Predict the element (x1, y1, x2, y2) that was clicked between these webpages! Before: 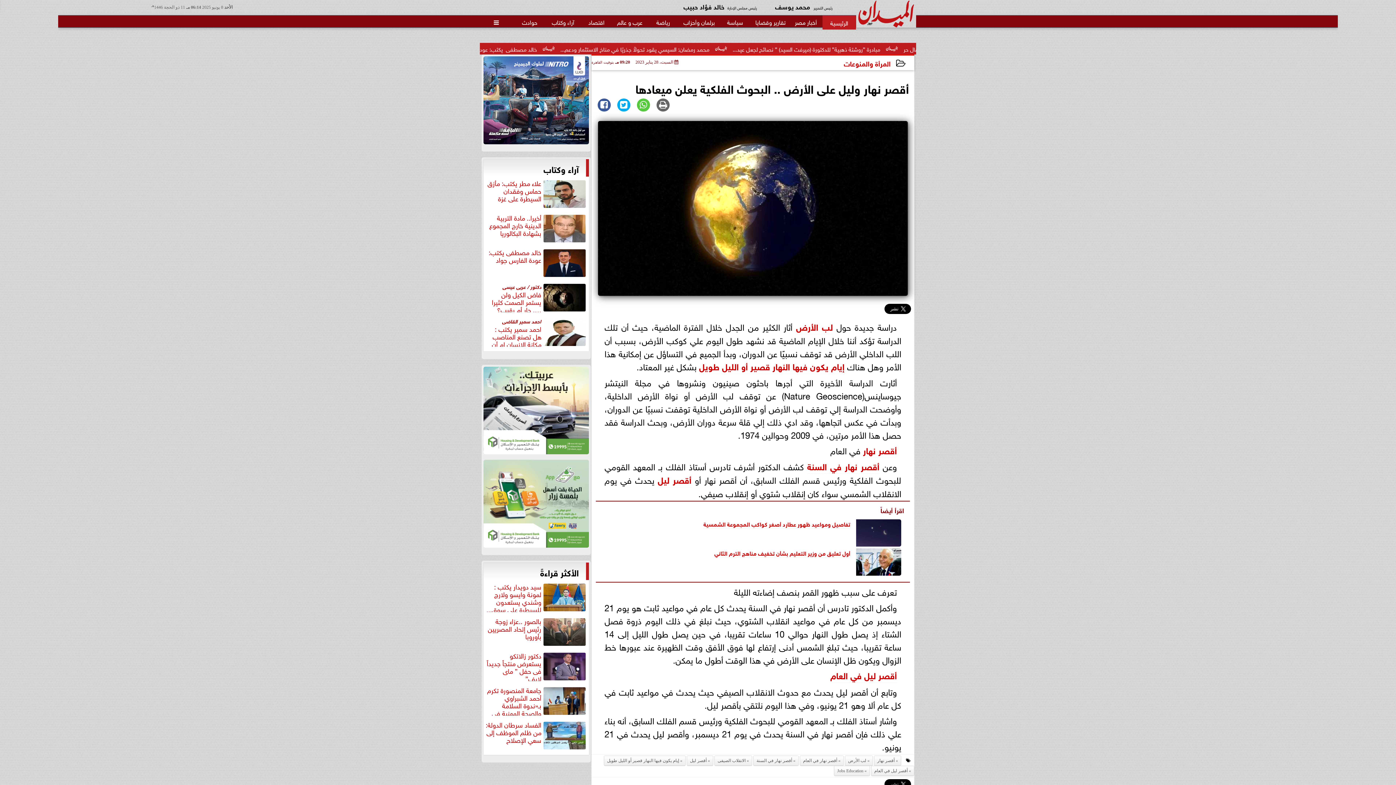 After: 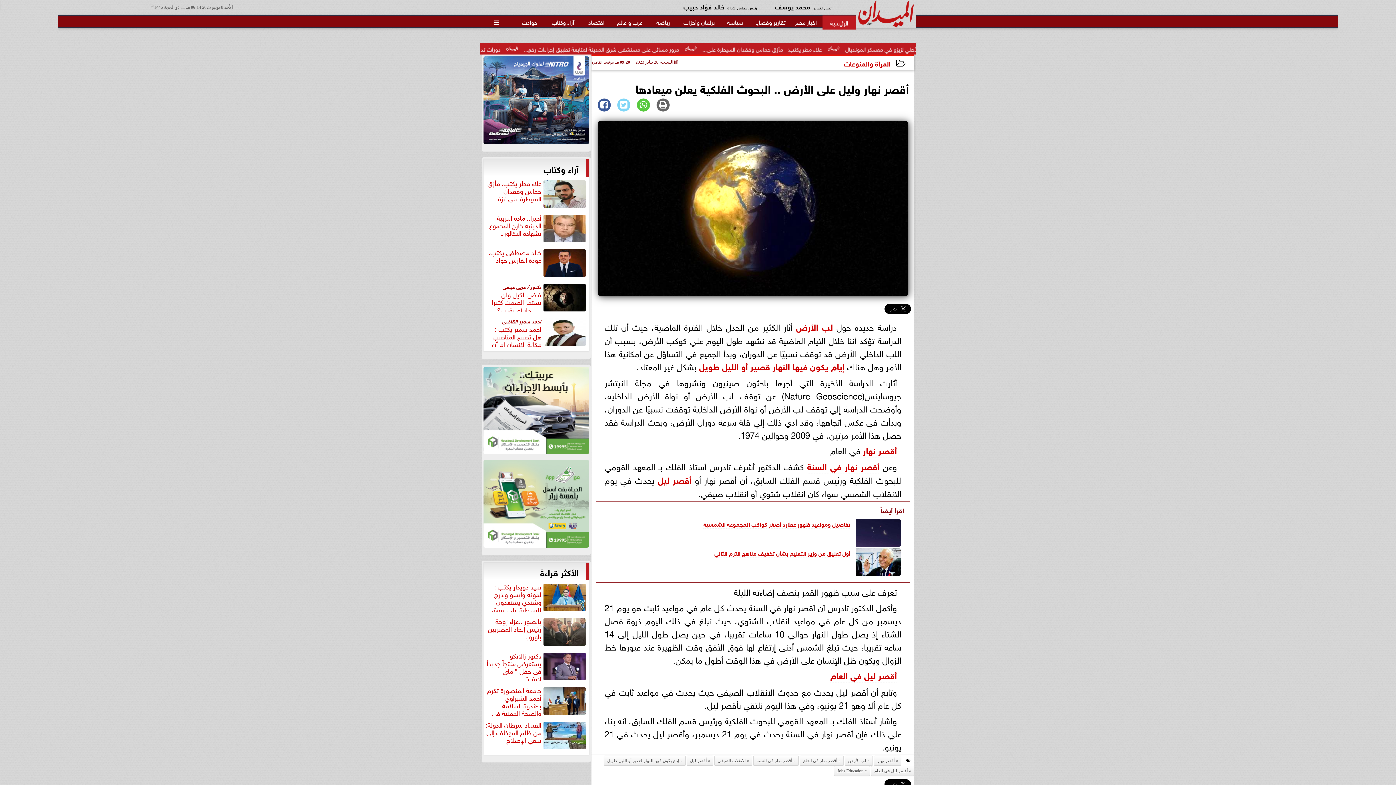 Action: bbox: (617, 98, 630, 111)